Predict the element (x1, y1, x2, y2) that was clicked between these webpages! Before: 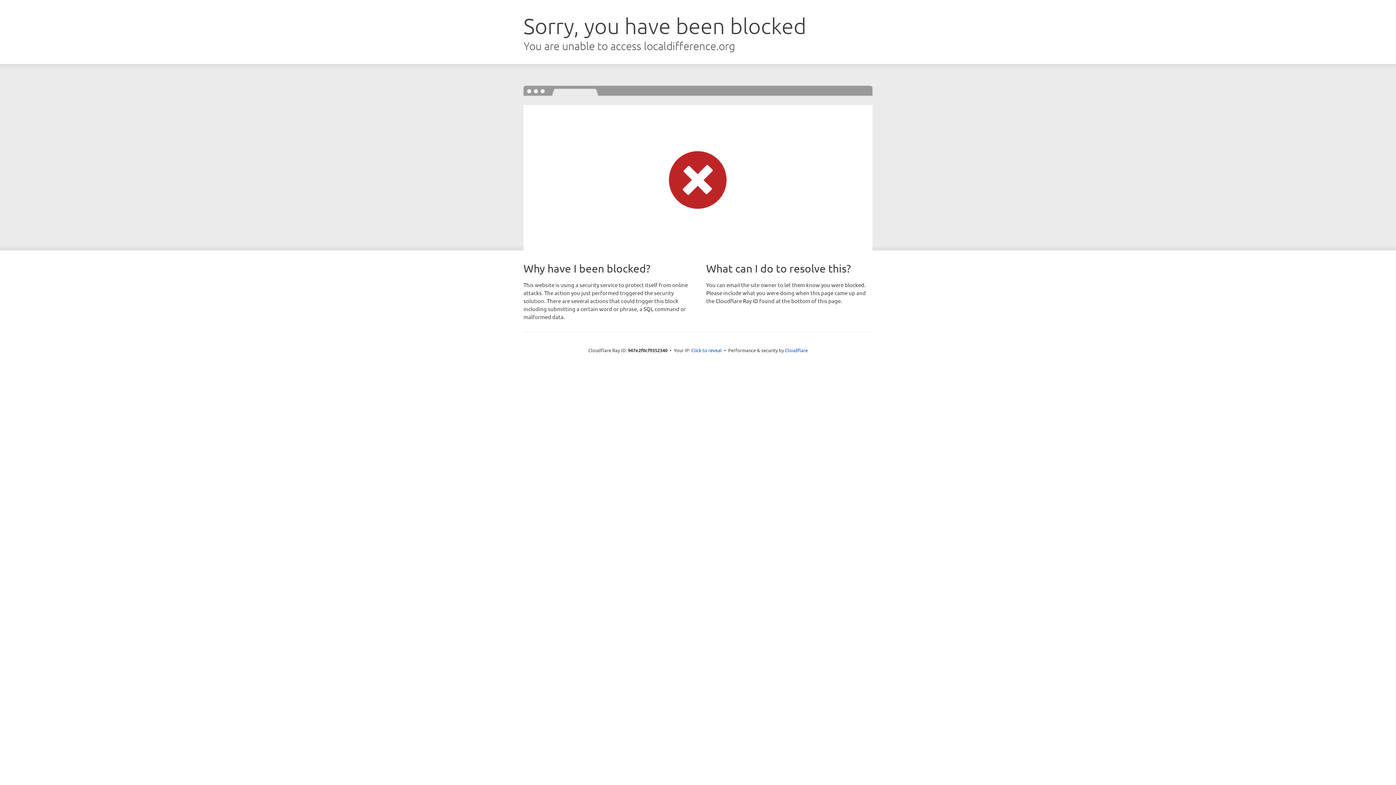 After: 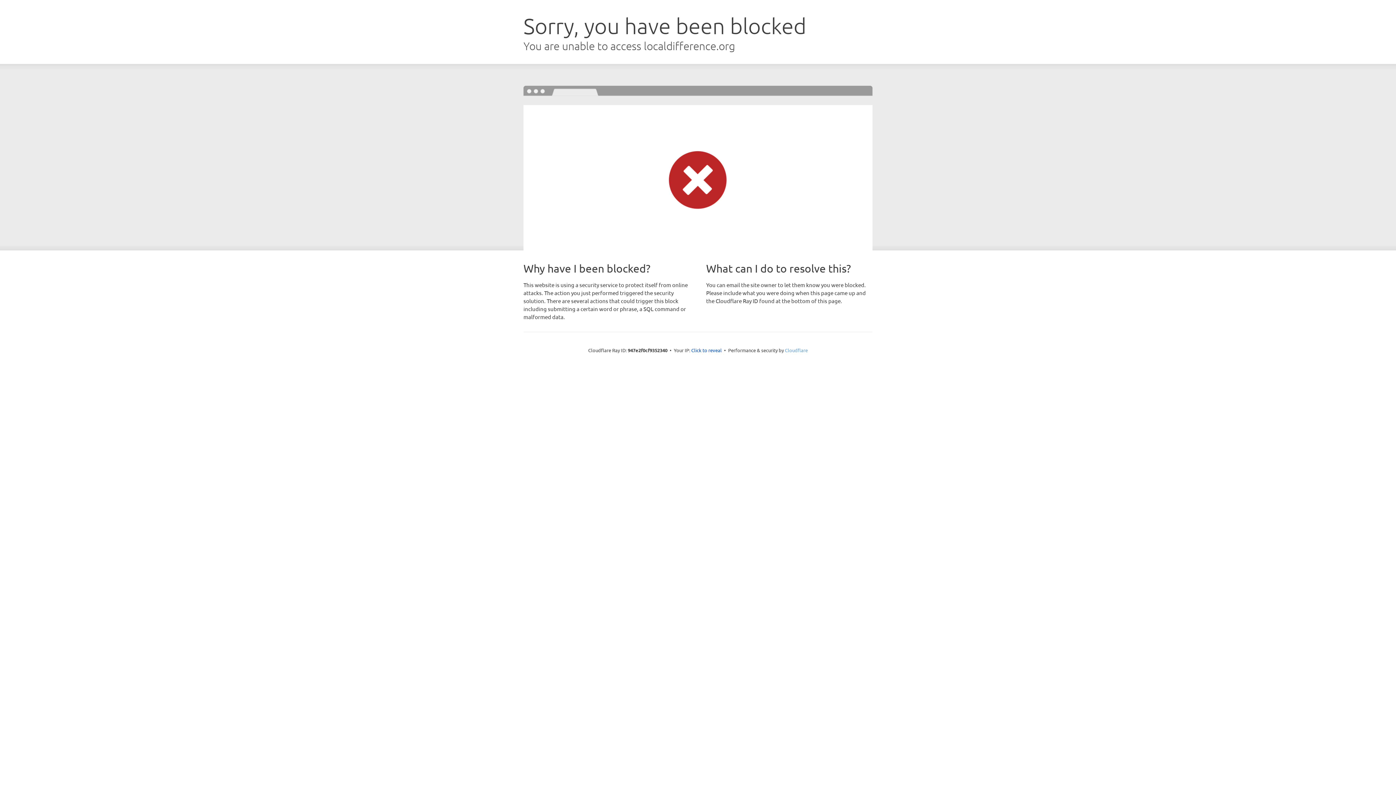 Action: bbox: (785, 347, 808, 353) label: Cloudflare